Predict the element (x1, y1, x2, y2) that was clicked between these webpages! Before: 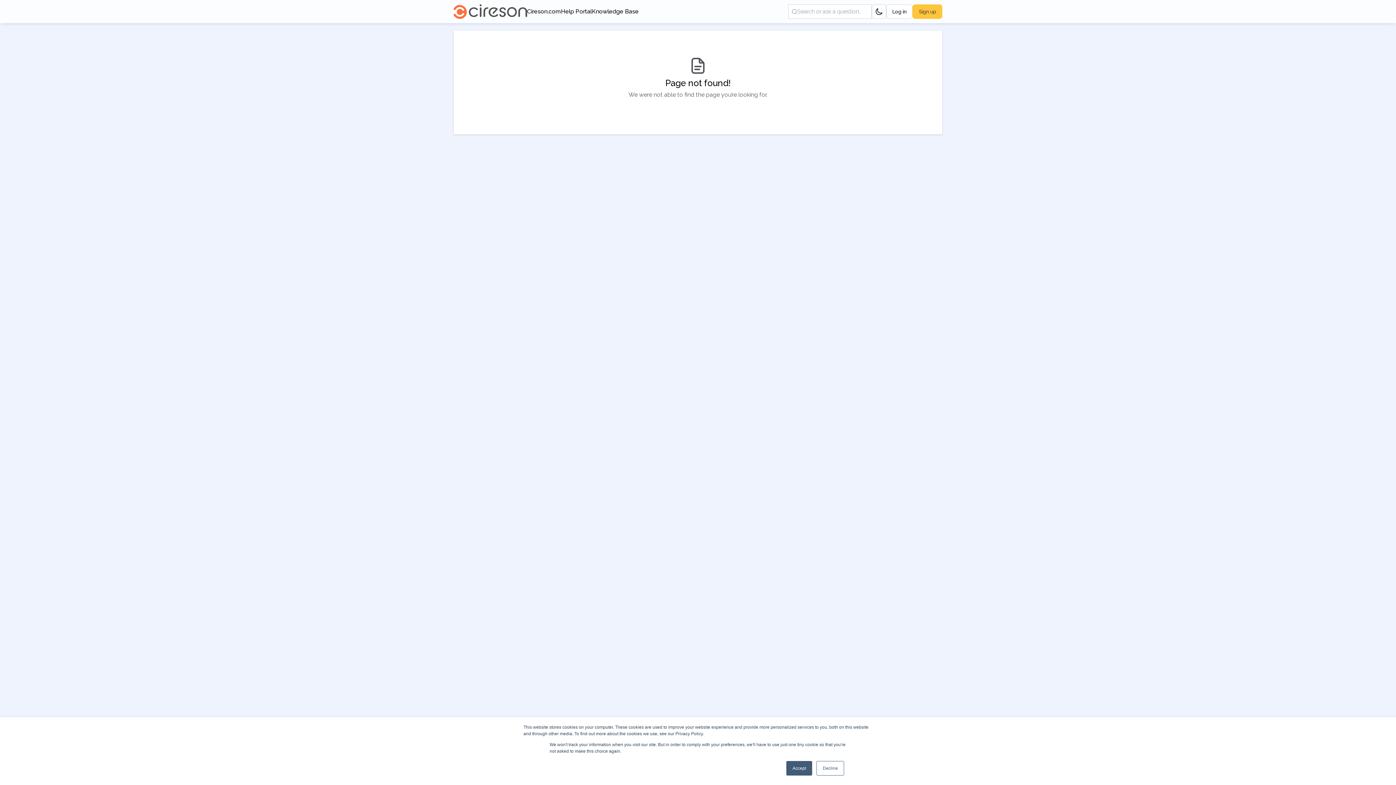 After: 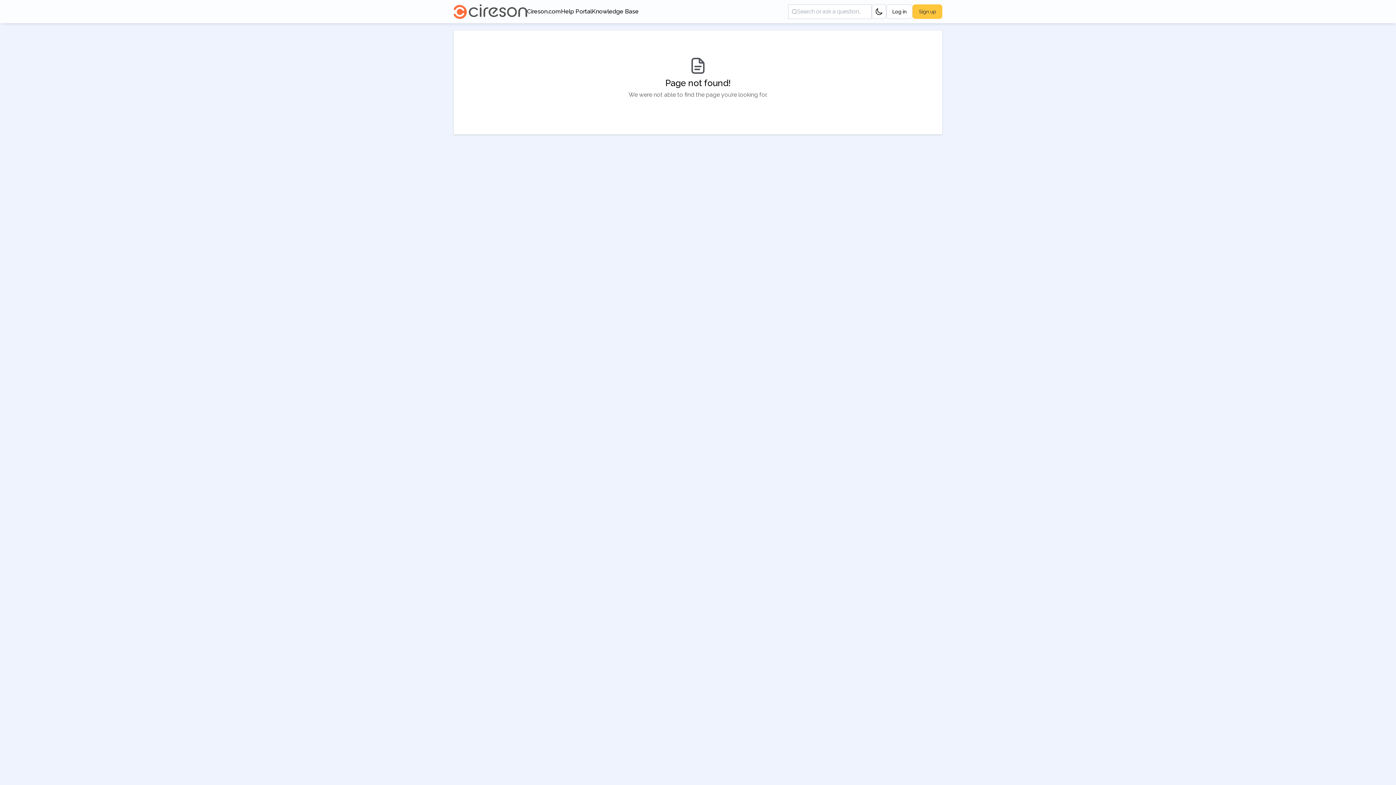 Action: label: Accept bbox: (786, 761, 812, 776)